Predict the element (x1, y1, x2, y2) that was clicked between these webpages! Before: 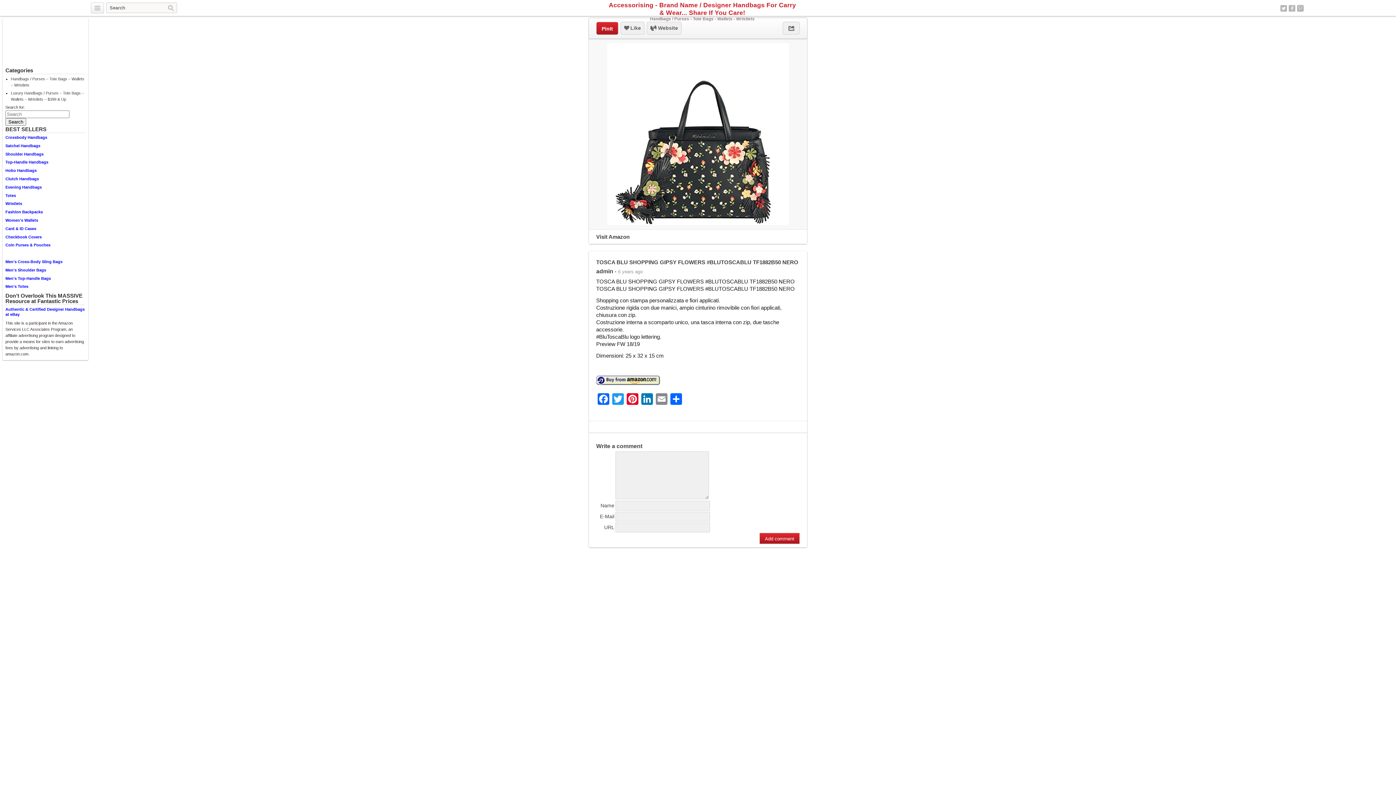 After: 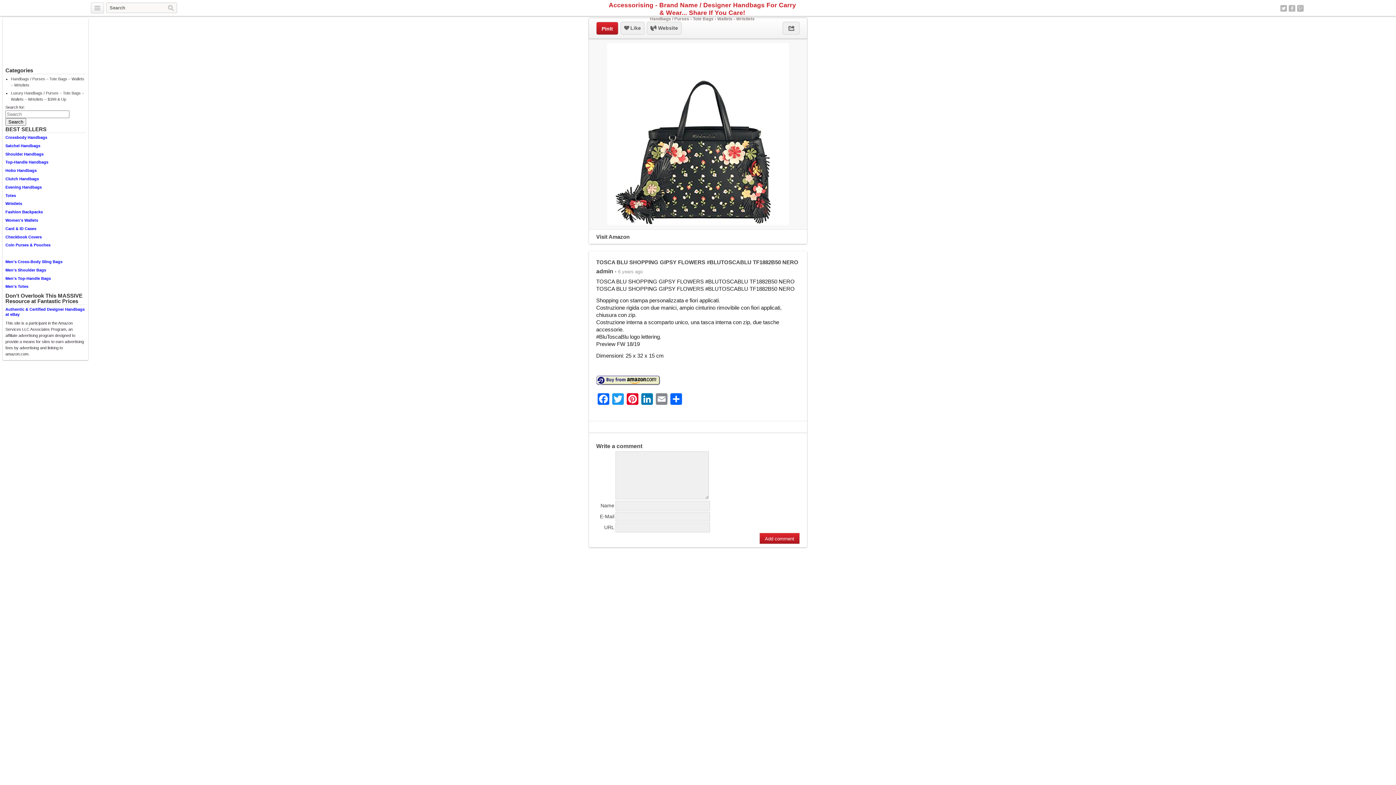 Action: label: Shoulder Handbags bbox: (5, 151, 43, 156)